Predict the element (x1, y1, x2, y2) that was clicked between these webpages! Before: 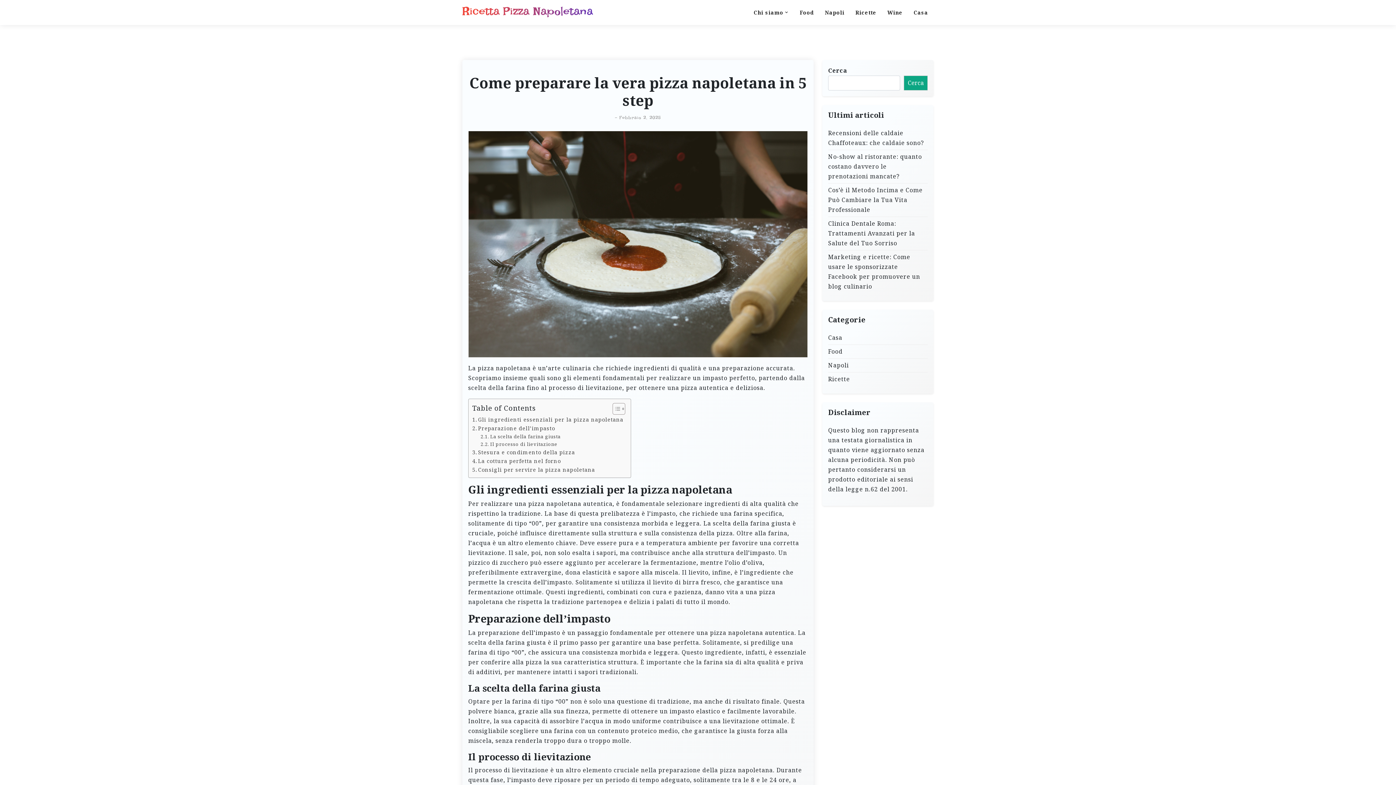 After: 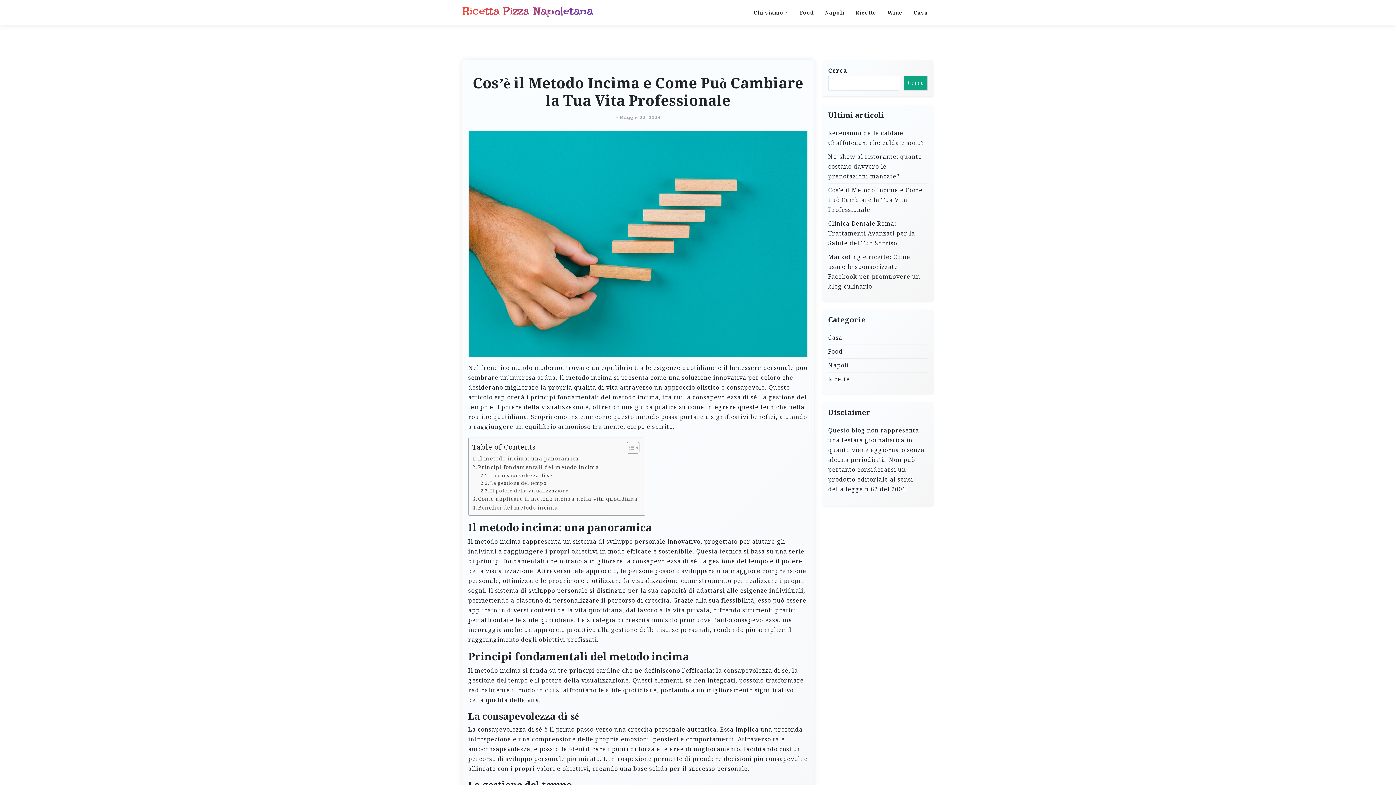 Action: bbox: (828, 185, 928, 214) label: Cos’è il Metodo Incima e Come Può Cambiare la Tua Vita Professionale